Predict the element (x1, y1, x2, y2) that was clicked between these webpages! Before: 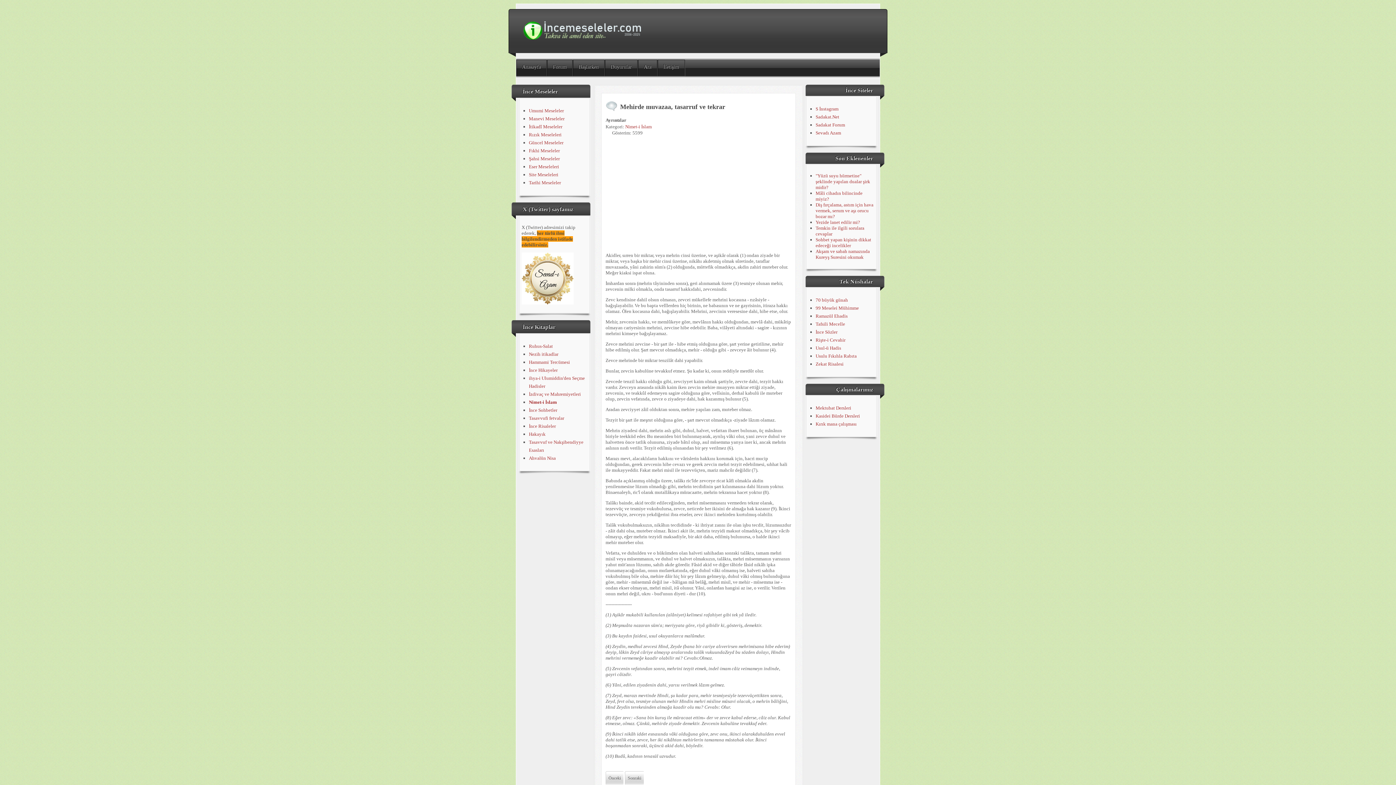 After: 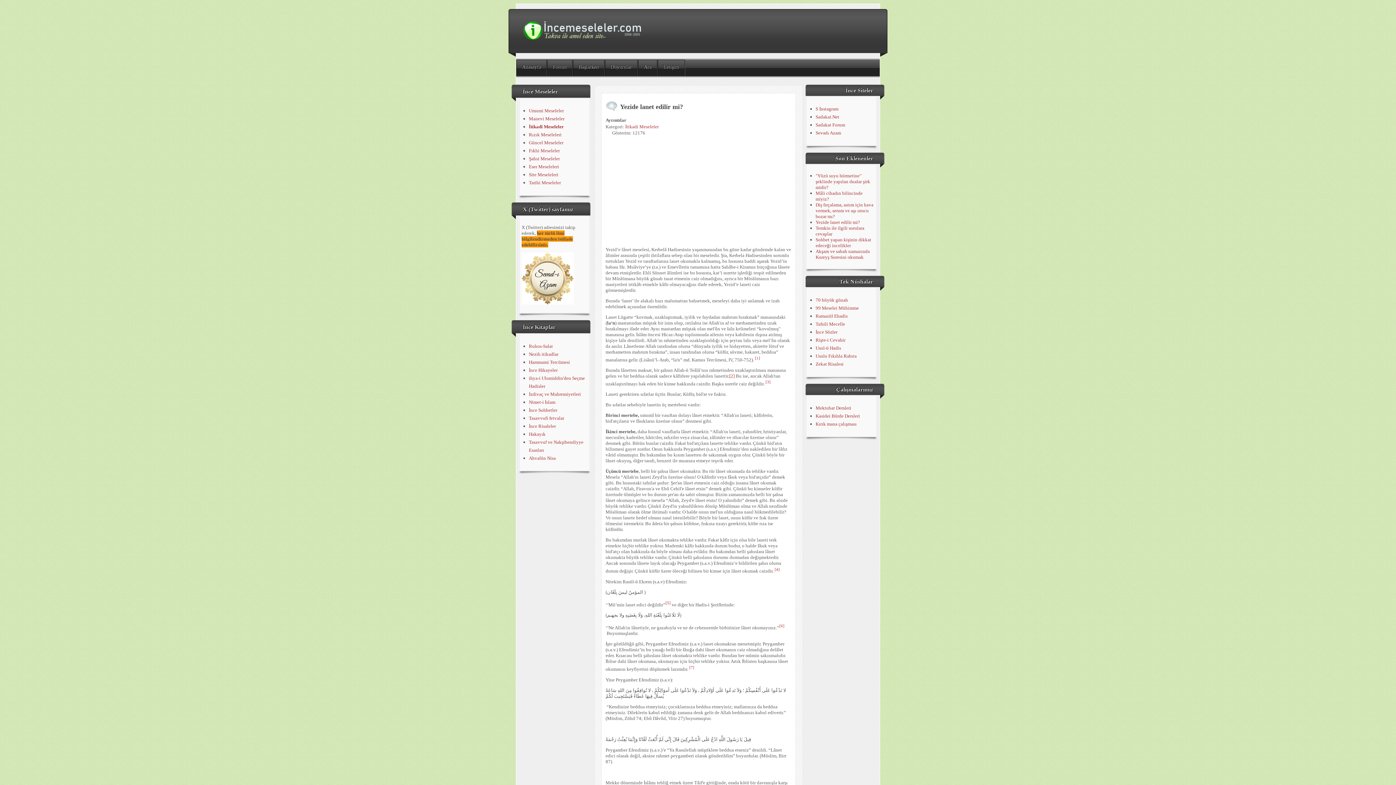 Action: bbox: (815, 219, 860, 225) label: Yezide lanet edilir mi?